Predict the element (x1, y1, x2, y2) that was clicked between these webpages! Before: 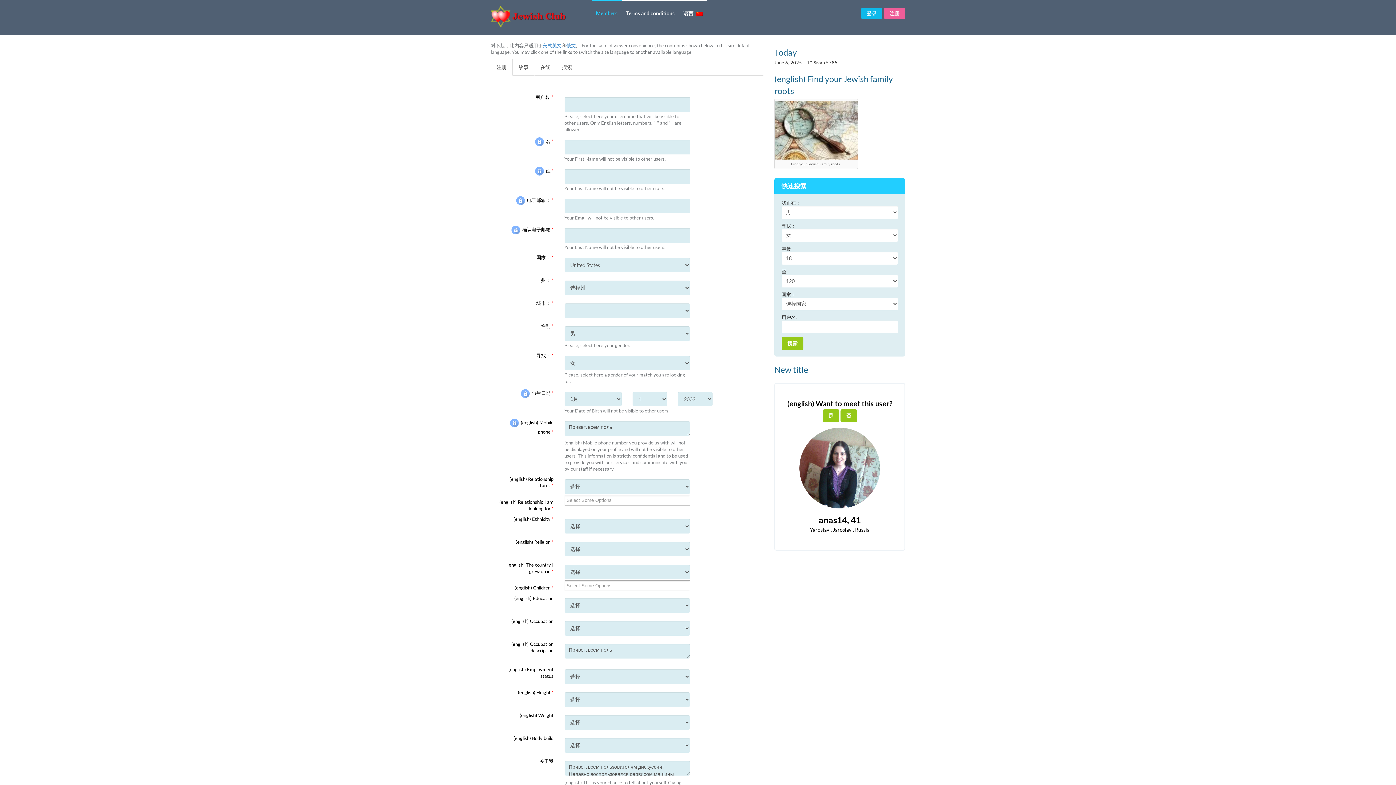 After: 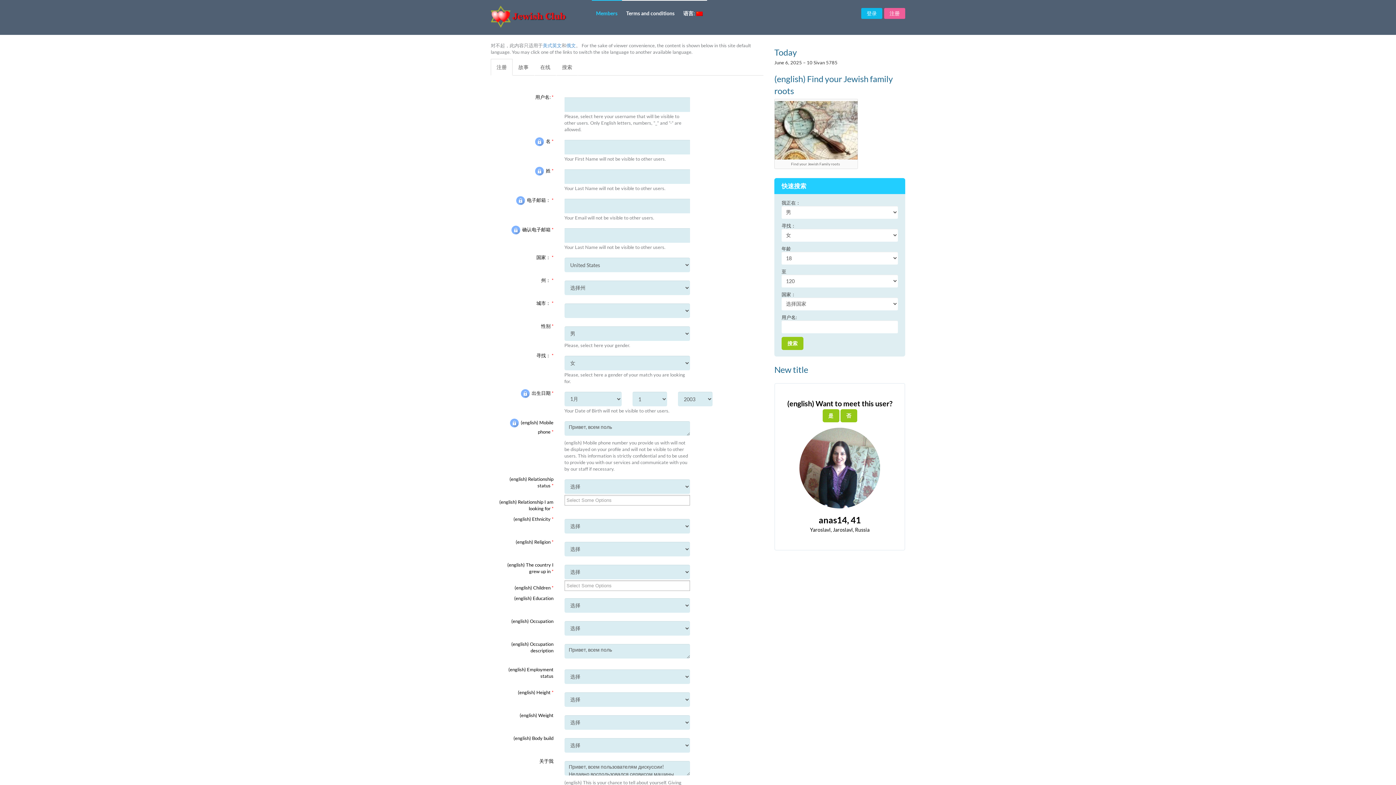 Action: label: 注册 bbox: (490, 58, 512, 75)